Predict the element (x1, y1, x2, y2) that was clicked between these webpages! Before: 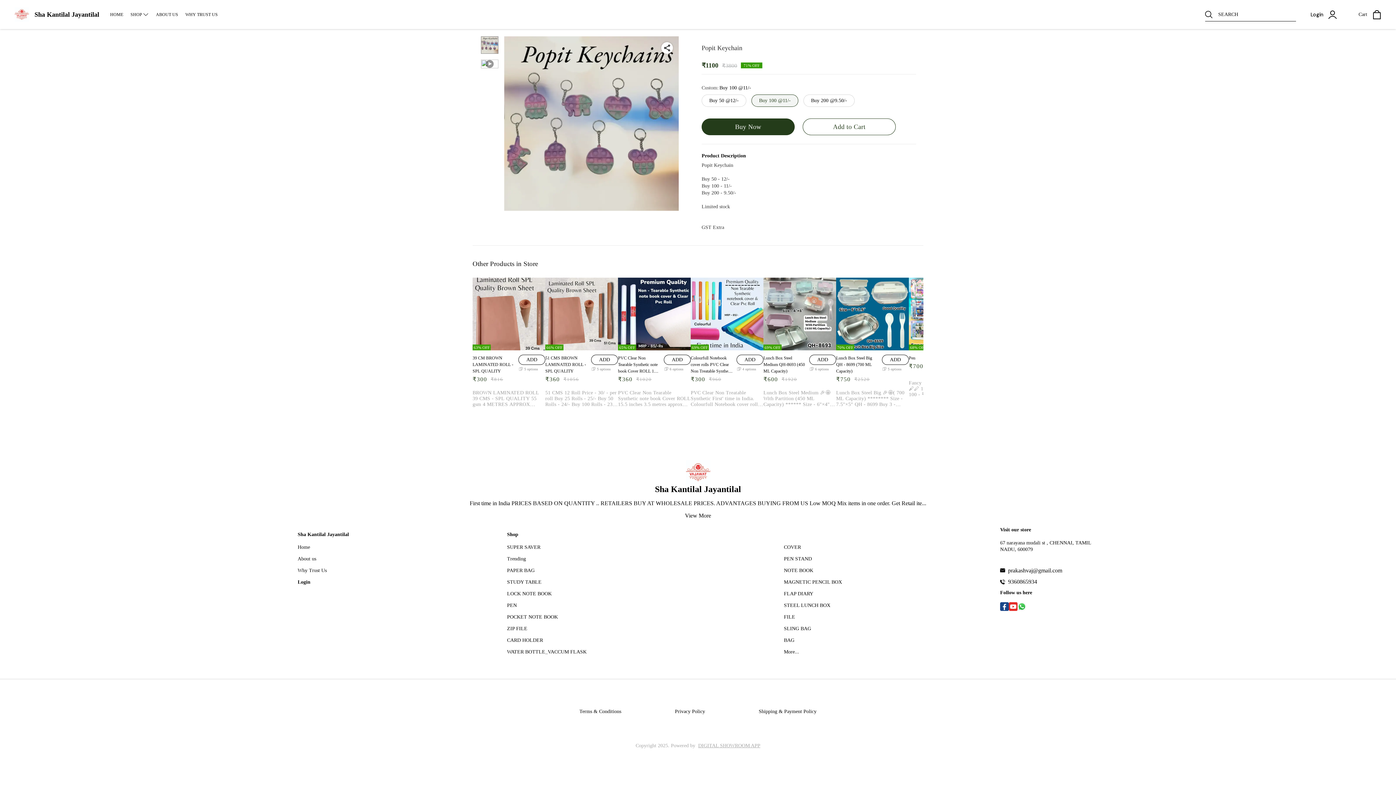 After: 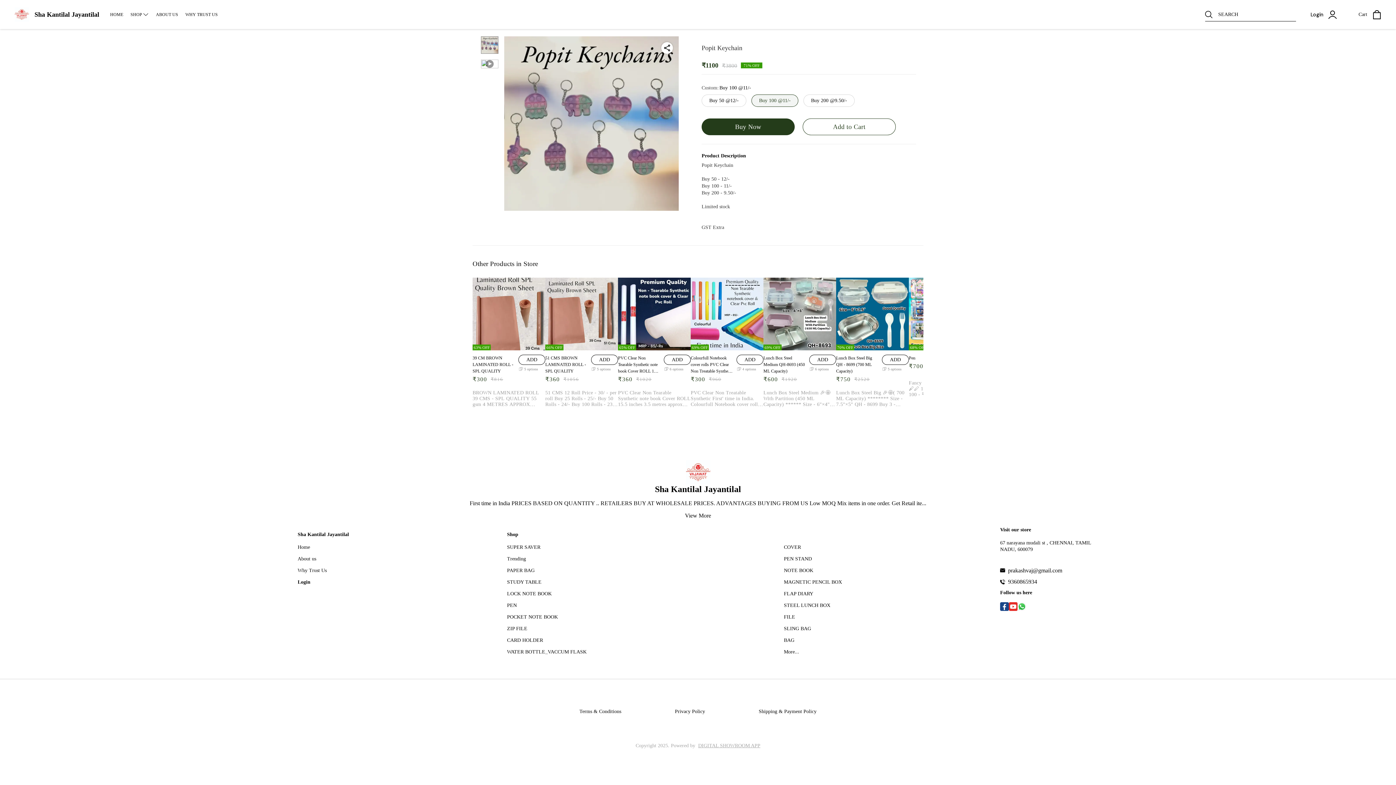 Action: bbox: (1000, 606, 1009, 612)